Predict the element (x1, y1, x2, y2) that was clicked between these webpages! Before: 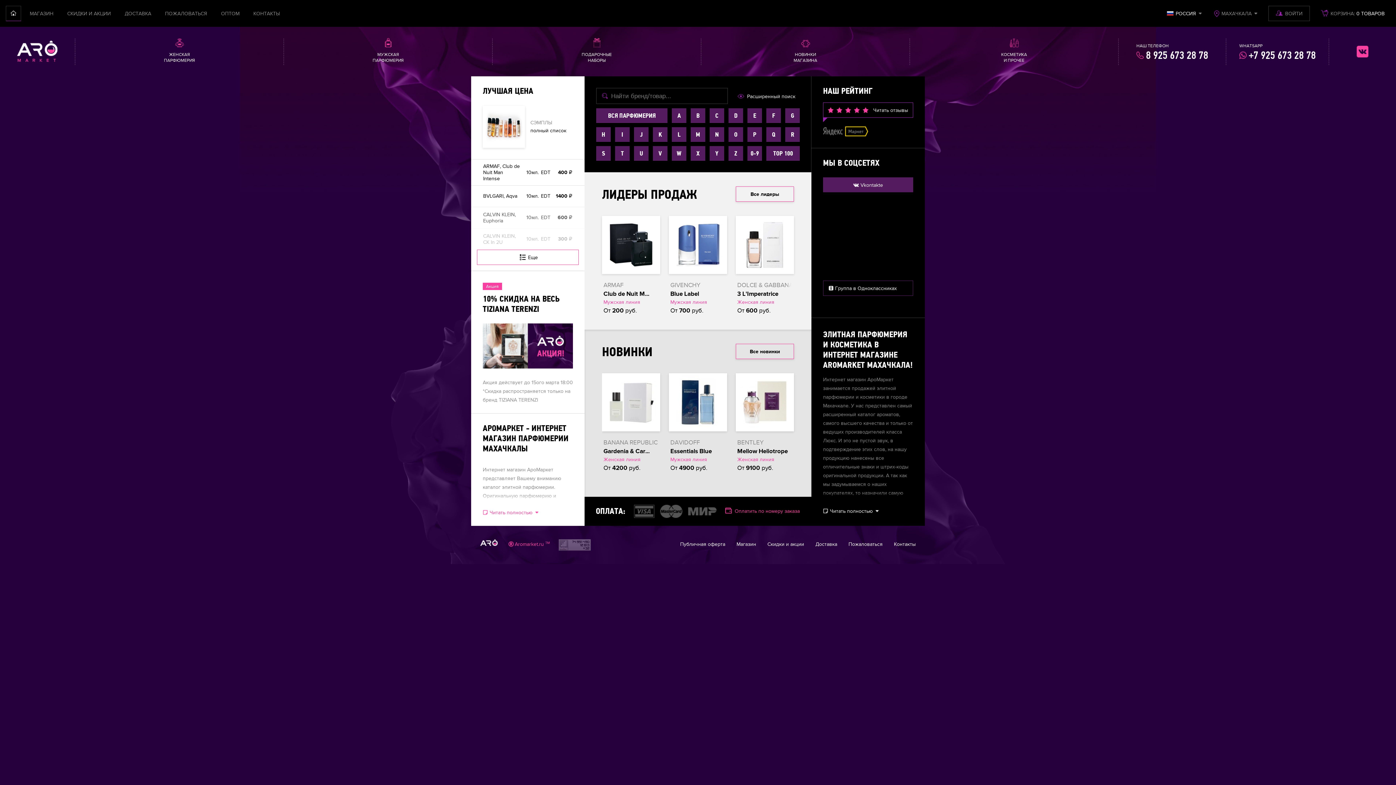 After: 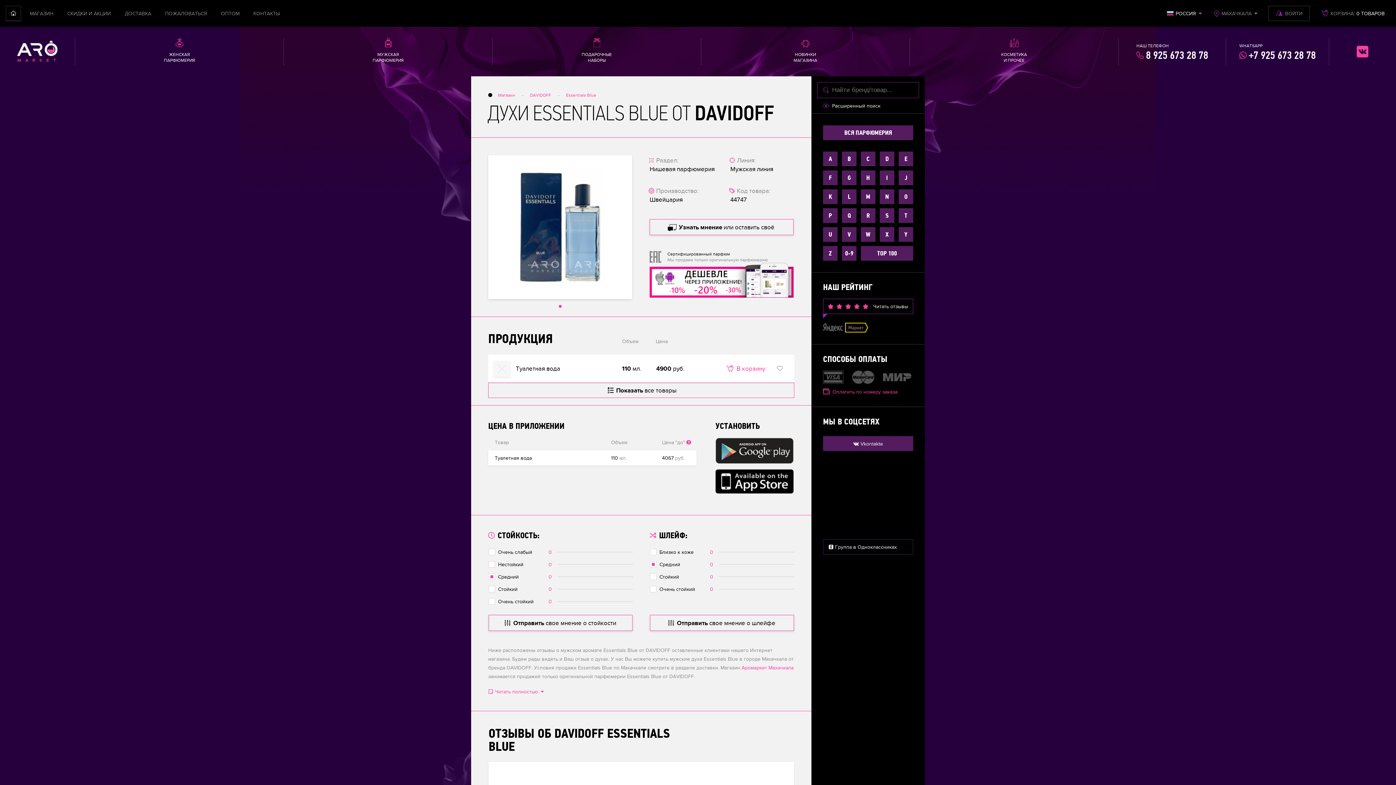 Action: label: Essentials Blue bbox: (670, 448, 712, 455)